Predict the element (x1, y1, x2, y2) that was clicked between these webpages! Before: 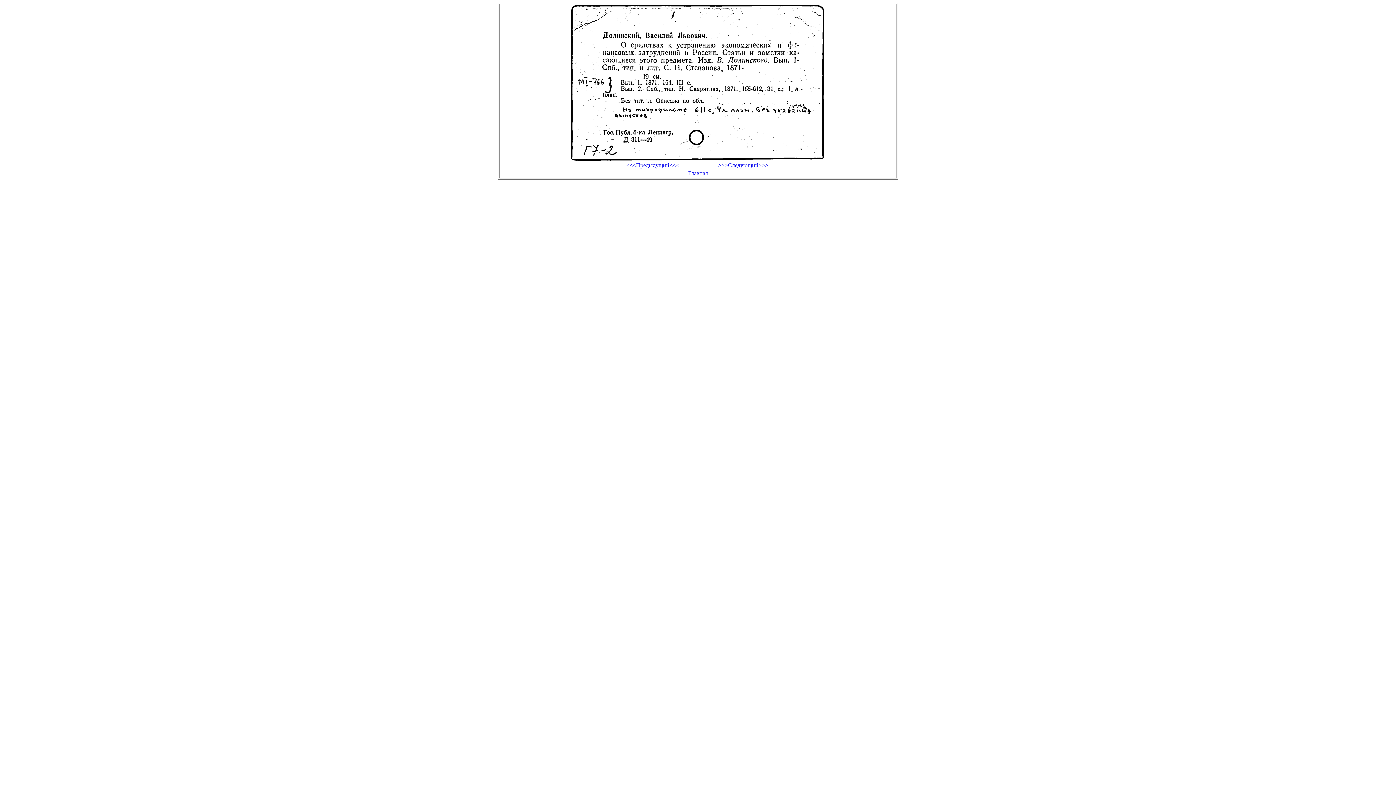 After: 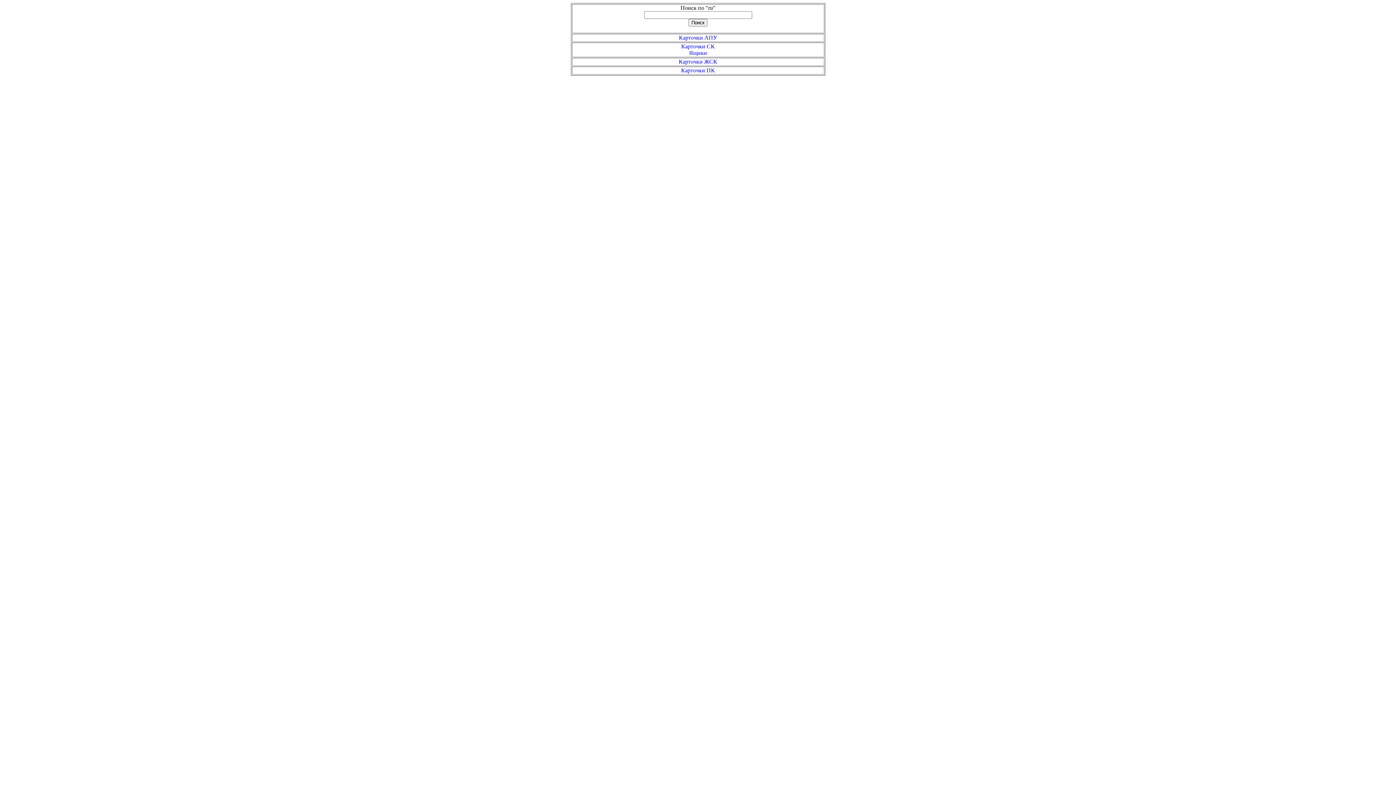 Action: bbox: (608, 170, 788, 176) label: Главная